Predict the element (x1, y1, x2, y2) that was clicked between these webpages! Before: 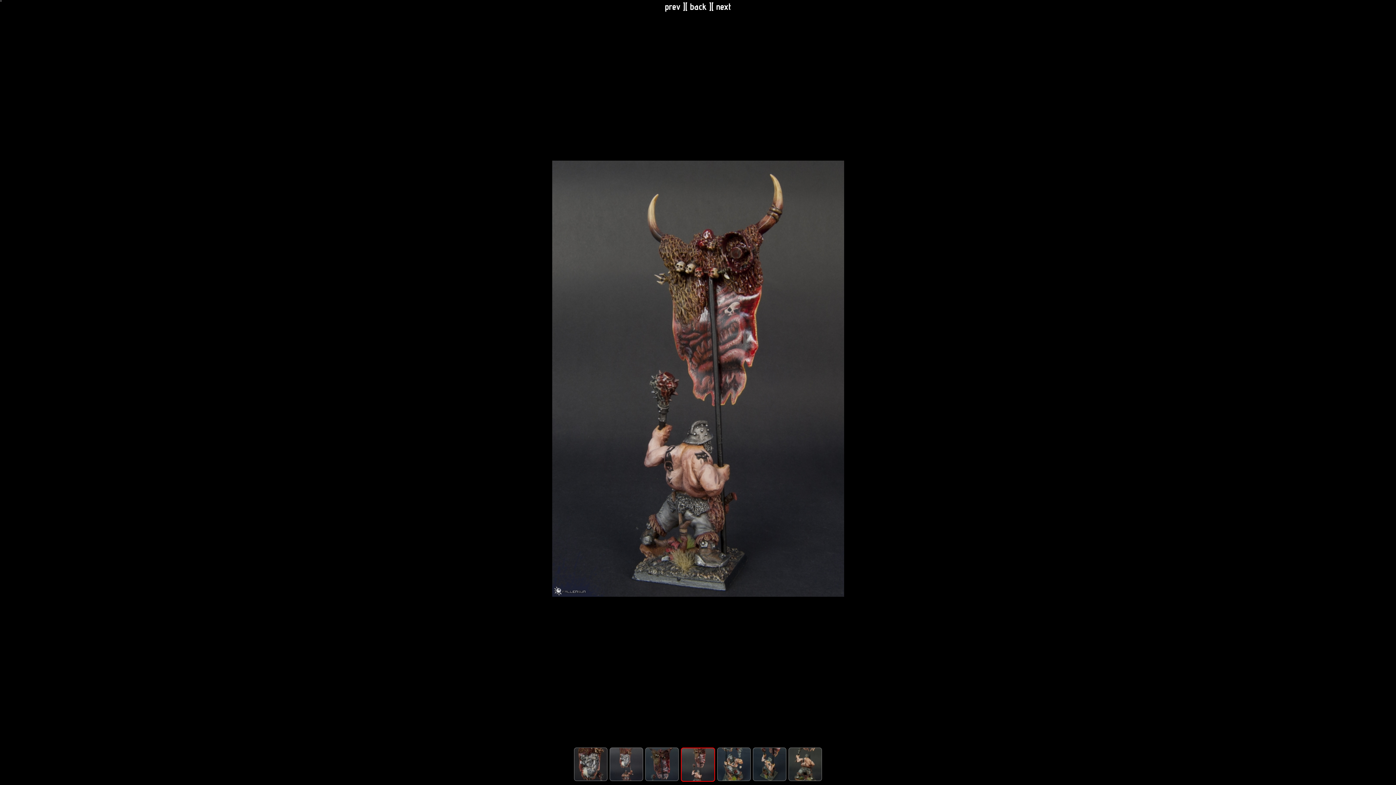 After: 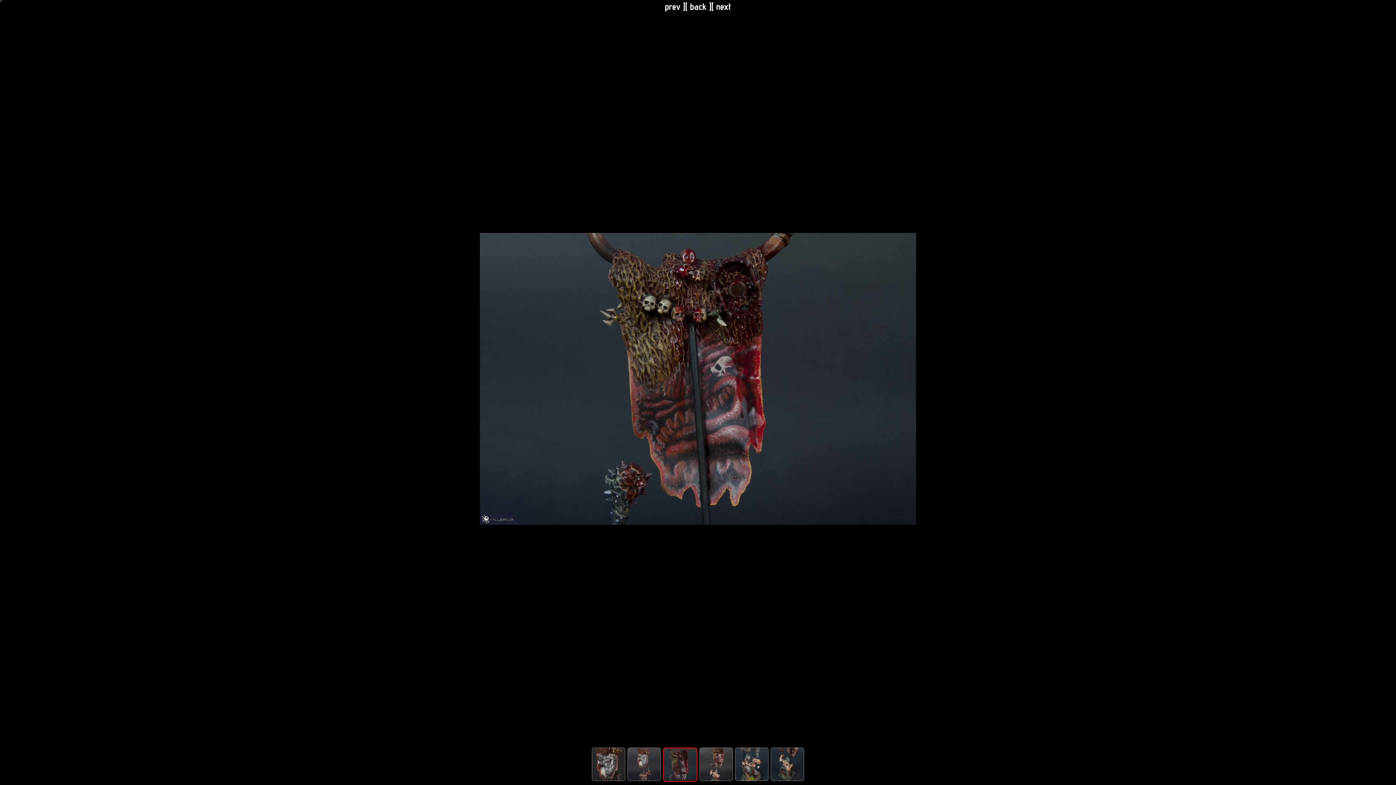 Action: label: prev bbox: (665, 1, 680, 12)